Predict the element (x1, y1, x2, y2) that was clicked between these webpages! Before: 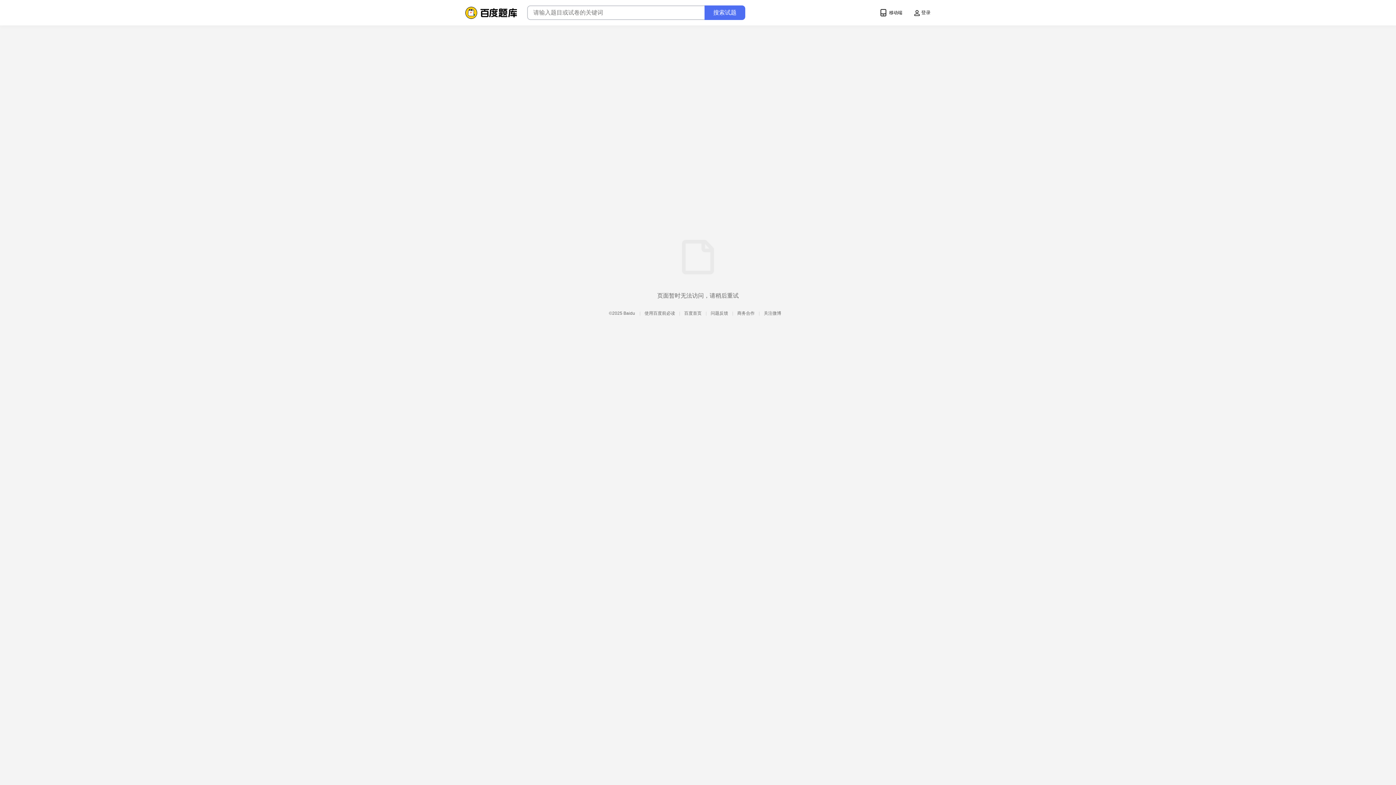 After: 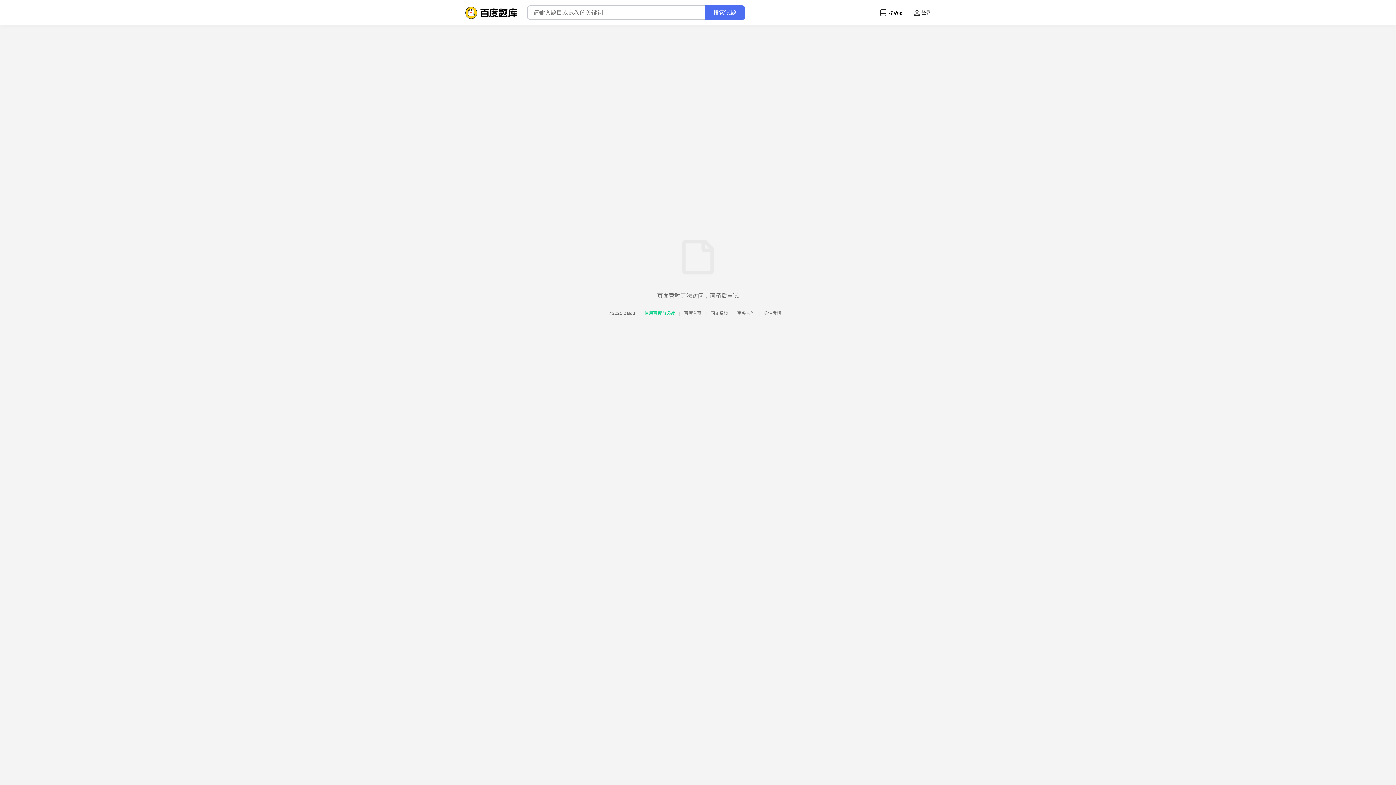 Action: bbox: (643, 310, 676, 316) label:  使用百度前必读 